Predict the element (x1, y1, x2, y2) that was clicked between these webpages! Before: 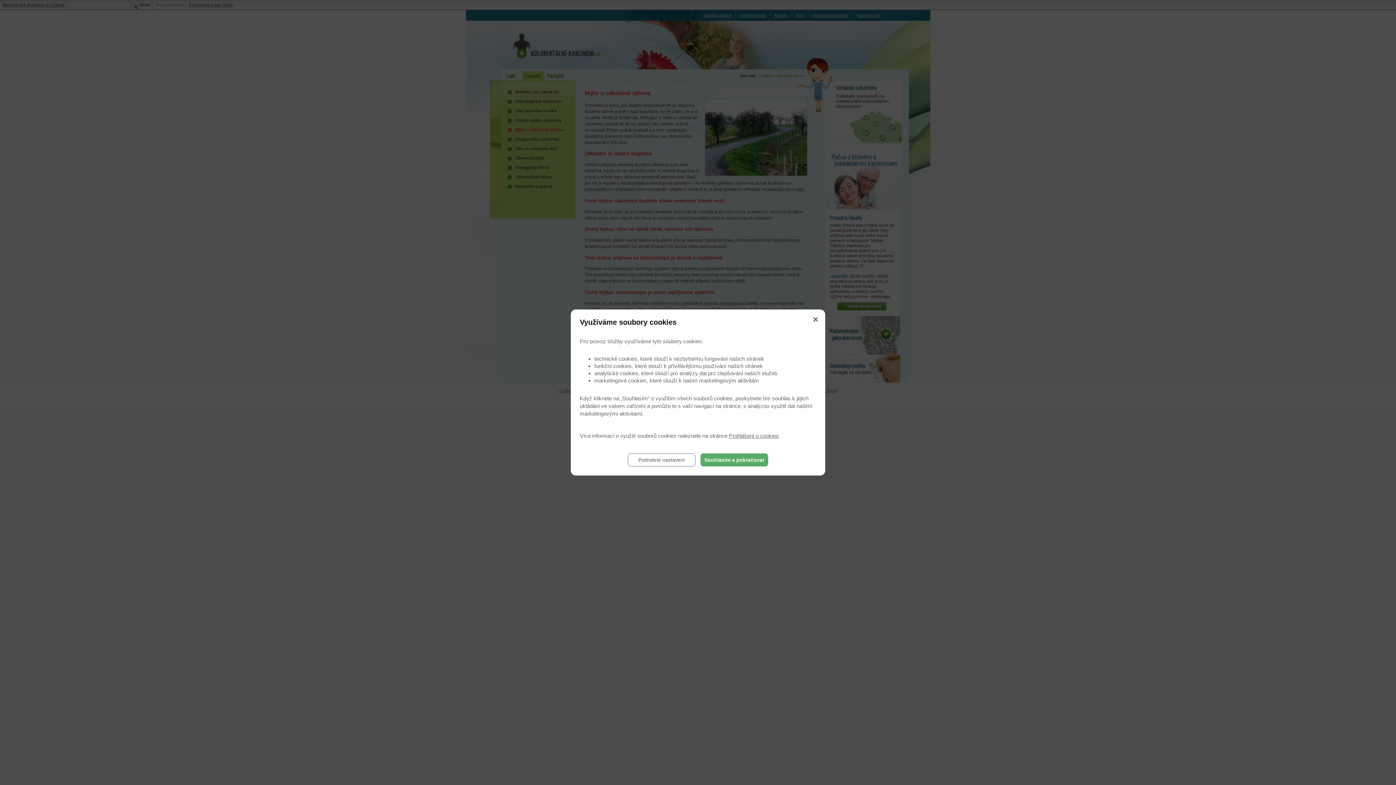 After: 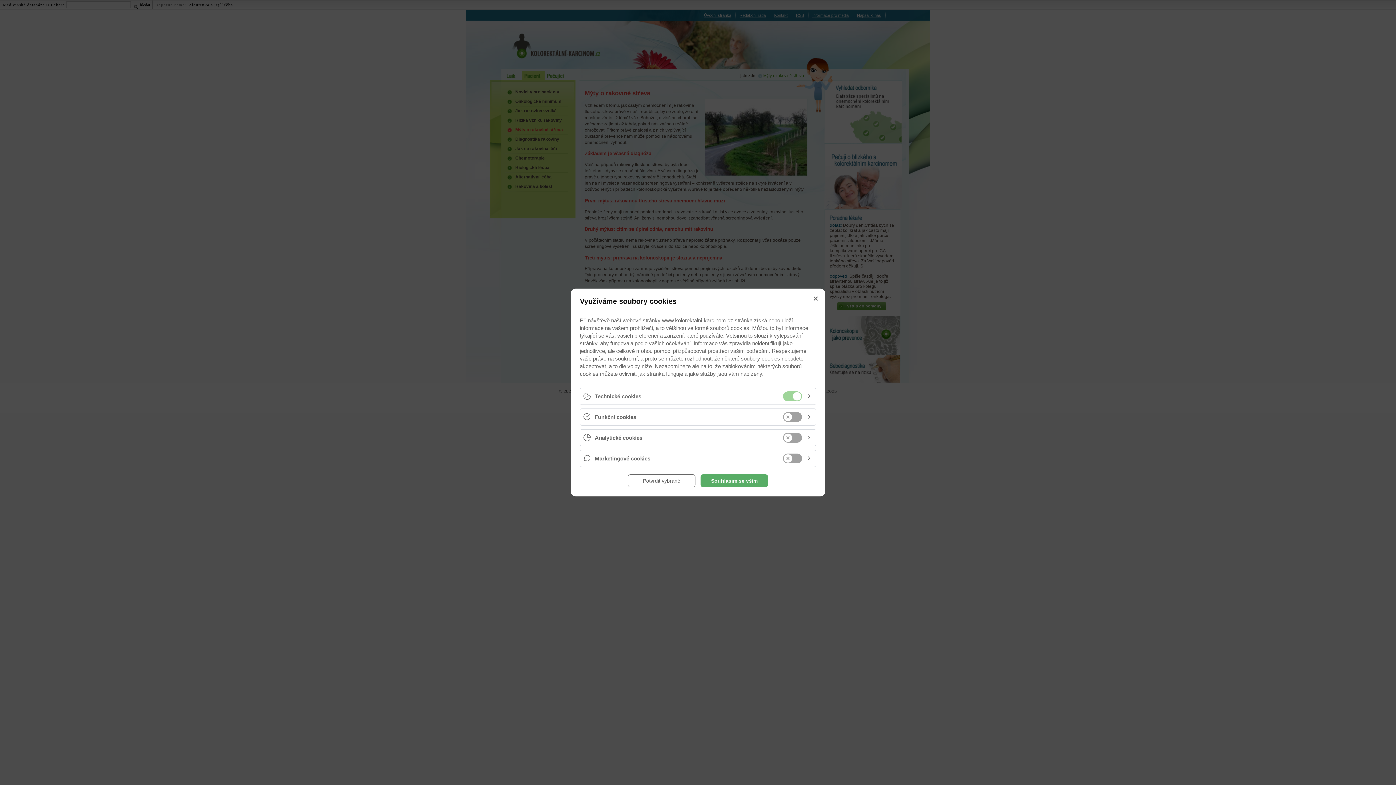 Action: bbox: (628, 453, 695, 466) label: Podrobné nastavení